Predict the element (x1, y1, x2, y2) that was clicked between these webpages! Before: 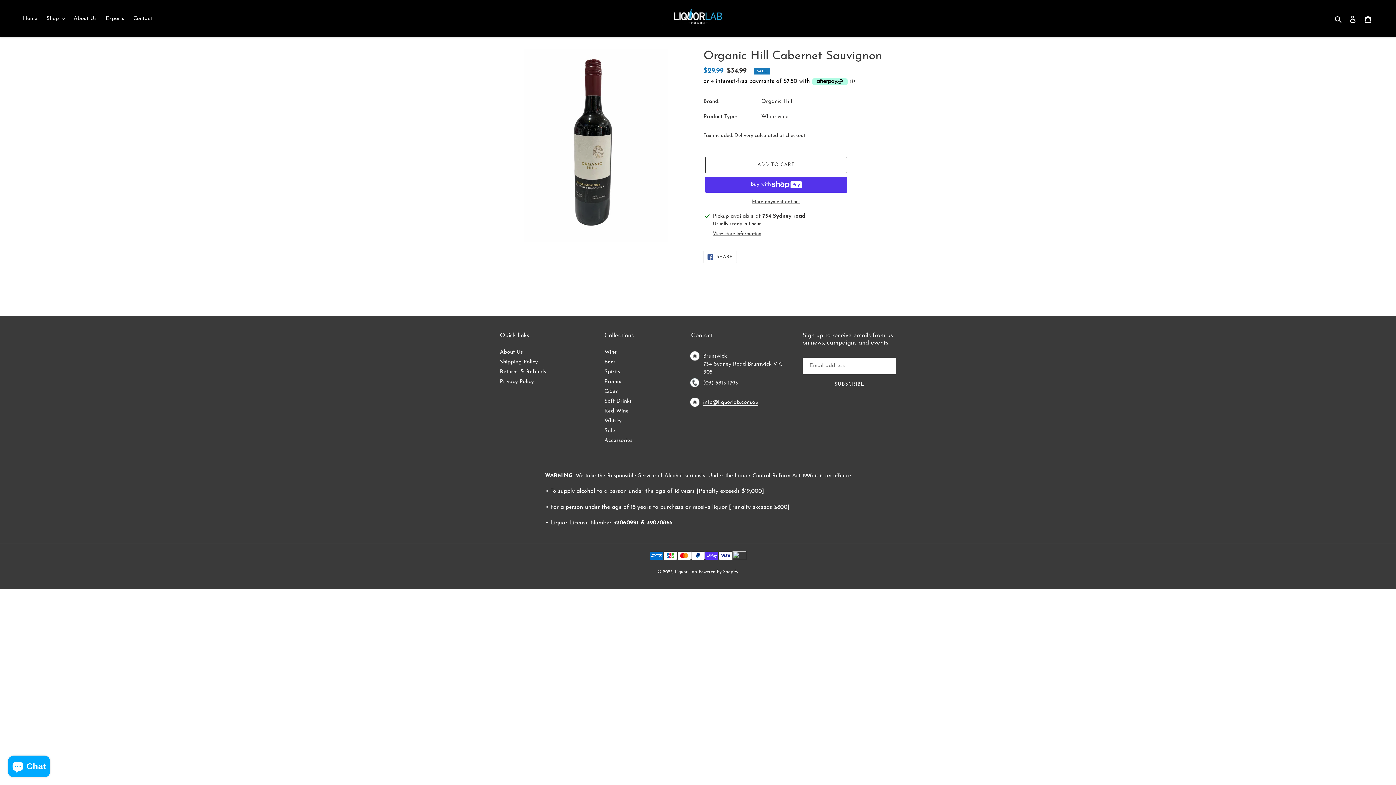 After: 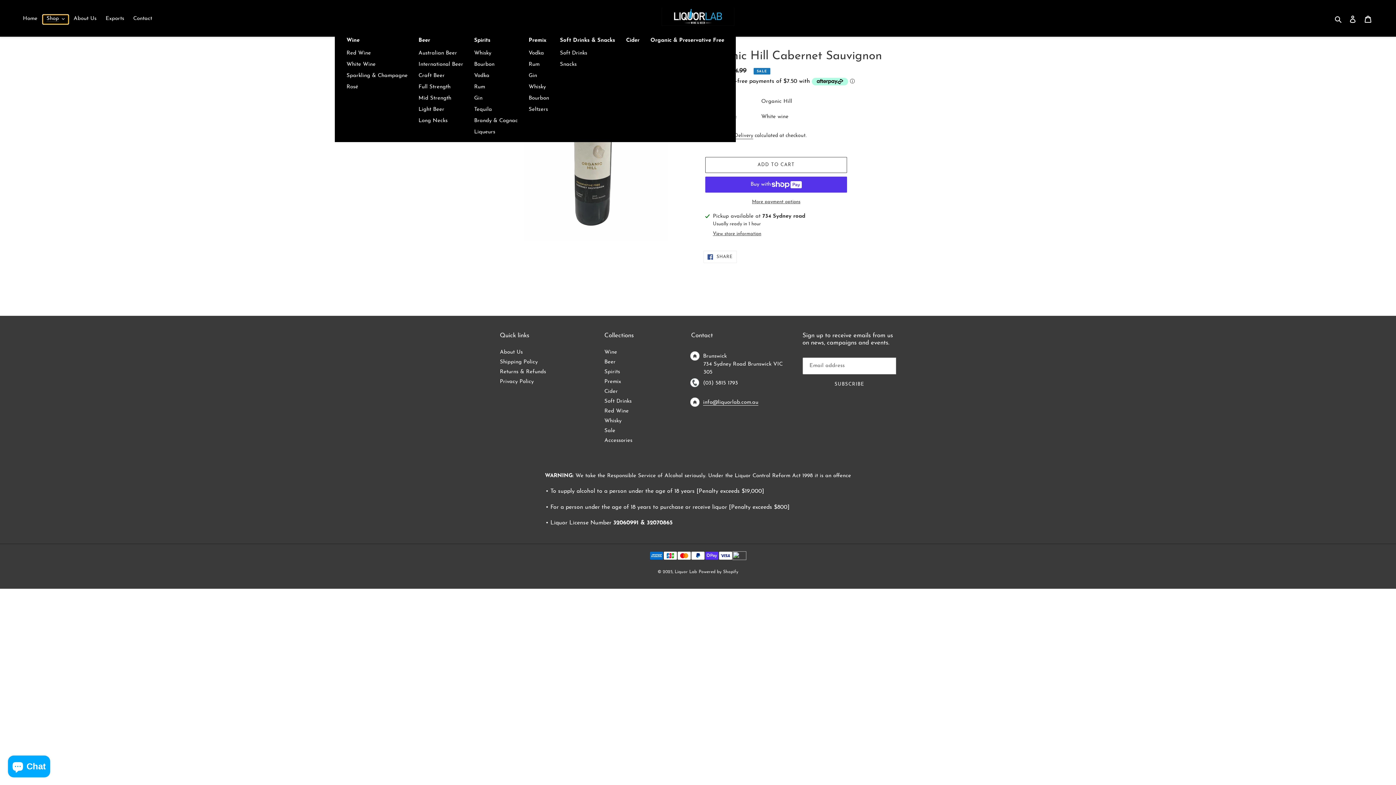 Action: label: Shop bbox: (42, 14, 68, 24)